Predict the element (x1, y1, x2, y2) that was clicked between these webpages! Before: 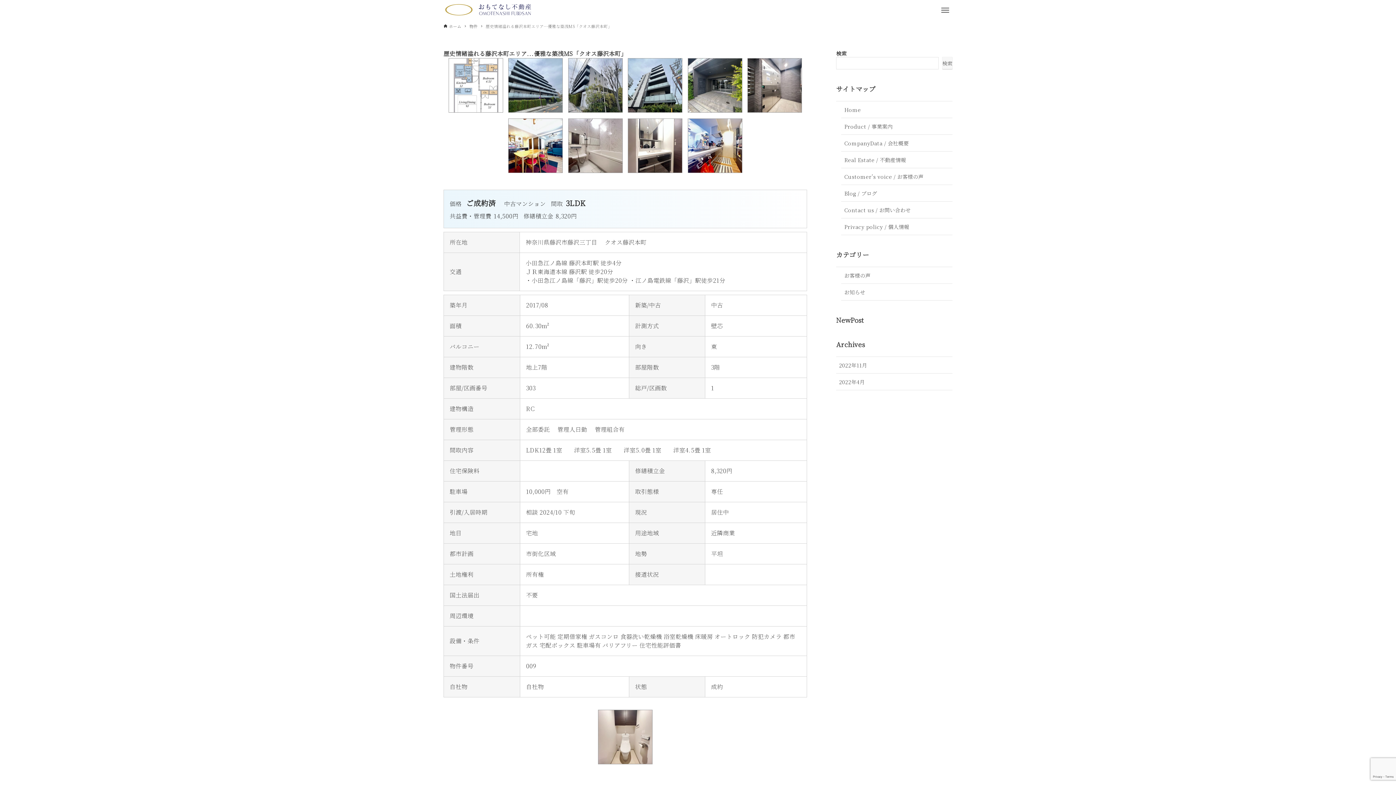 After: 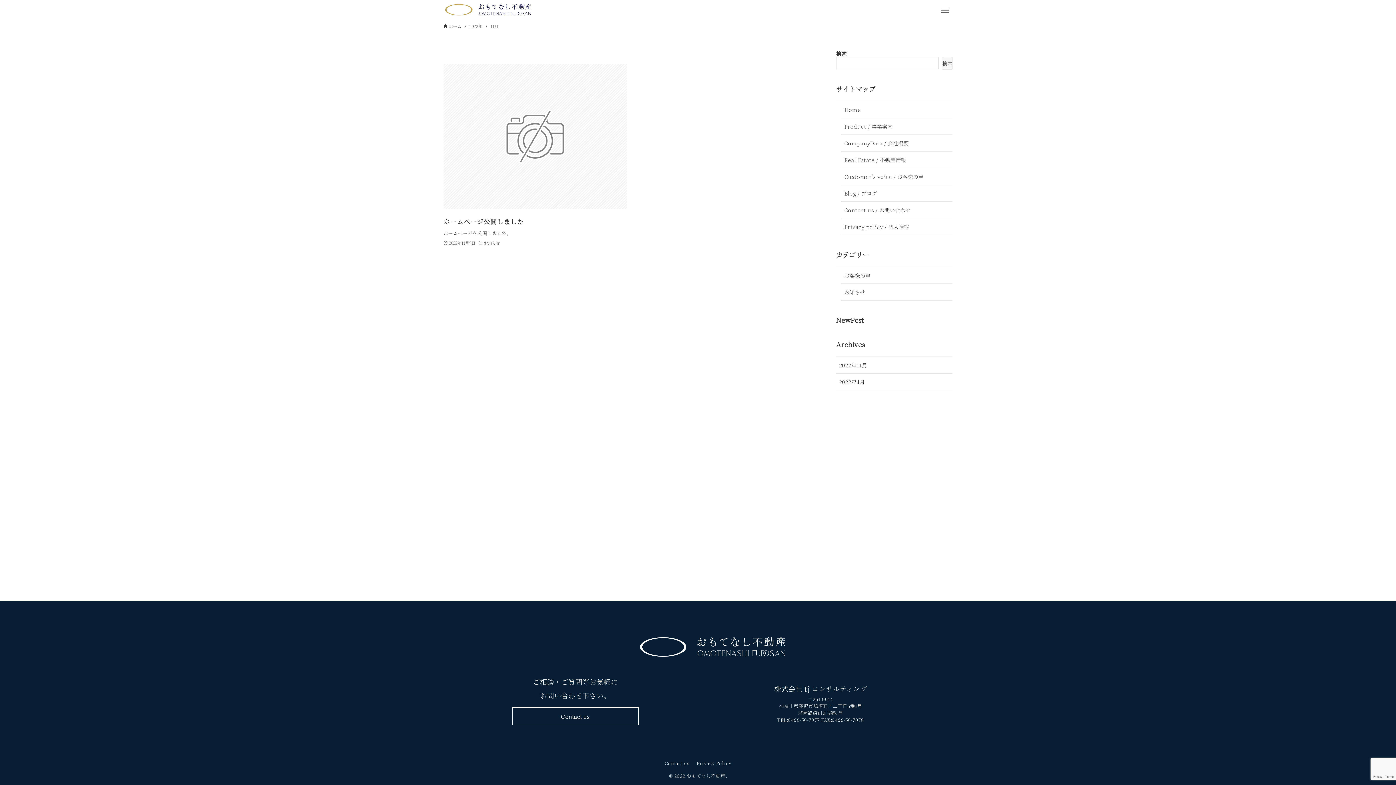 Action: label: 2022年11月 bbox: (836, 357, 952, 373)